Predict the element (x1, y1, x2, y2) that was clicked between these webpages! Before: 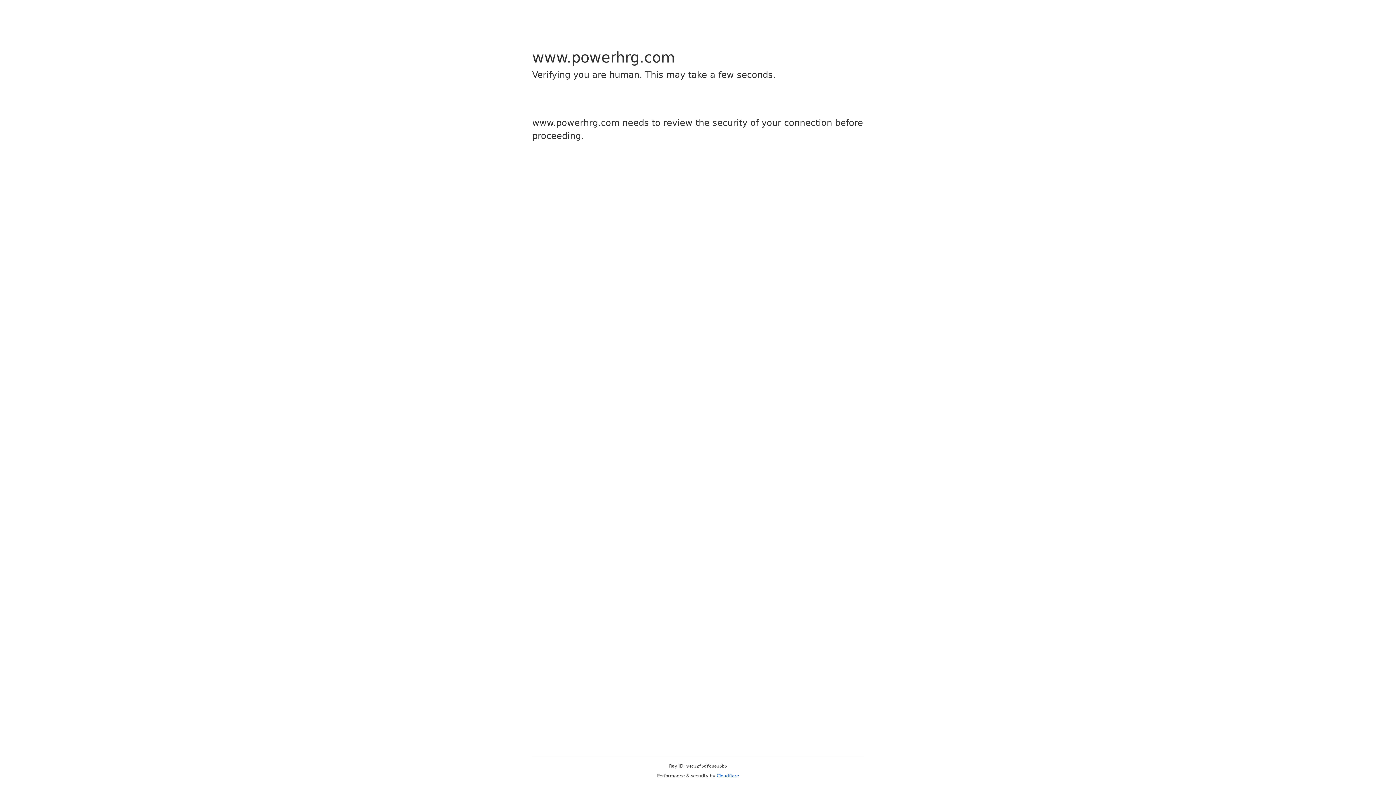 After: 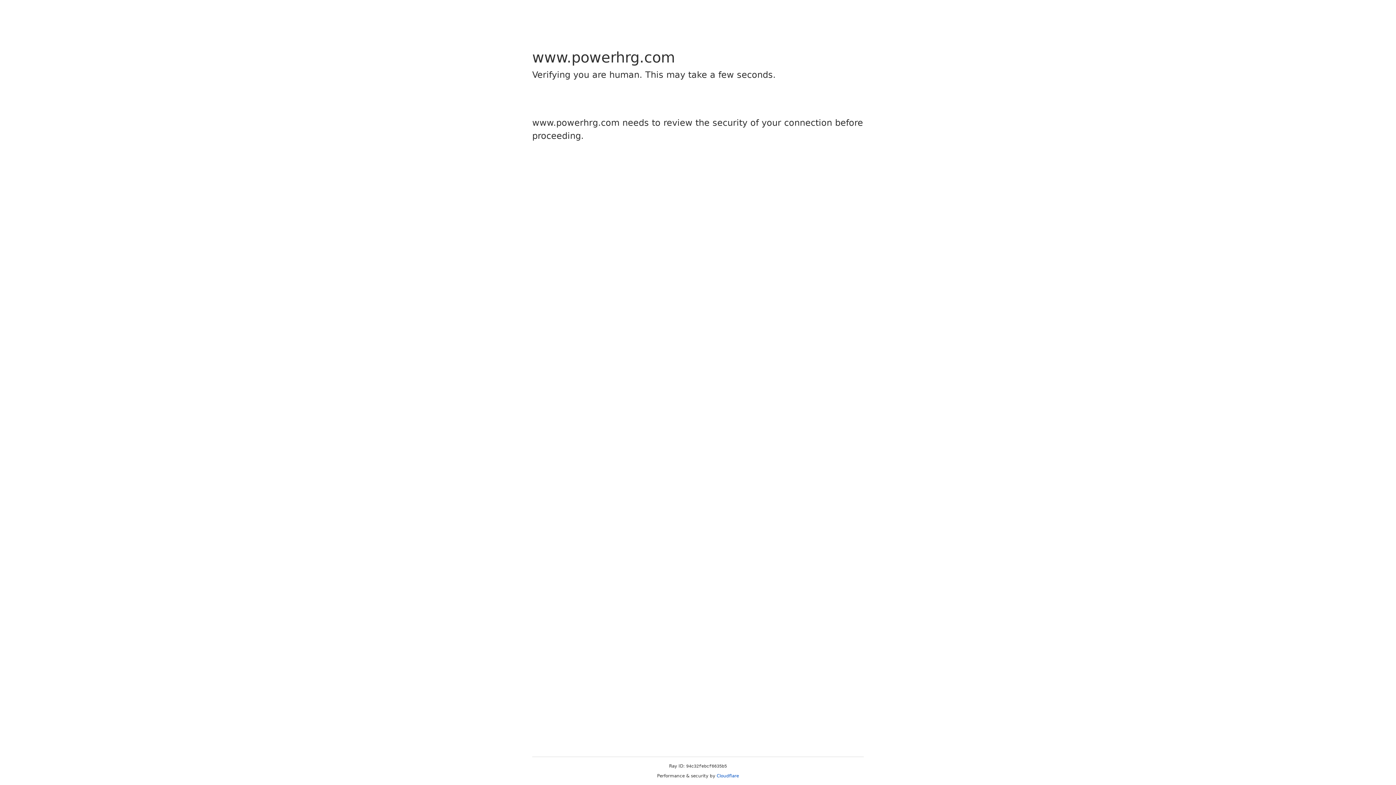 Action: label: Cloudflare bbox: (716, 773, 739, 778)